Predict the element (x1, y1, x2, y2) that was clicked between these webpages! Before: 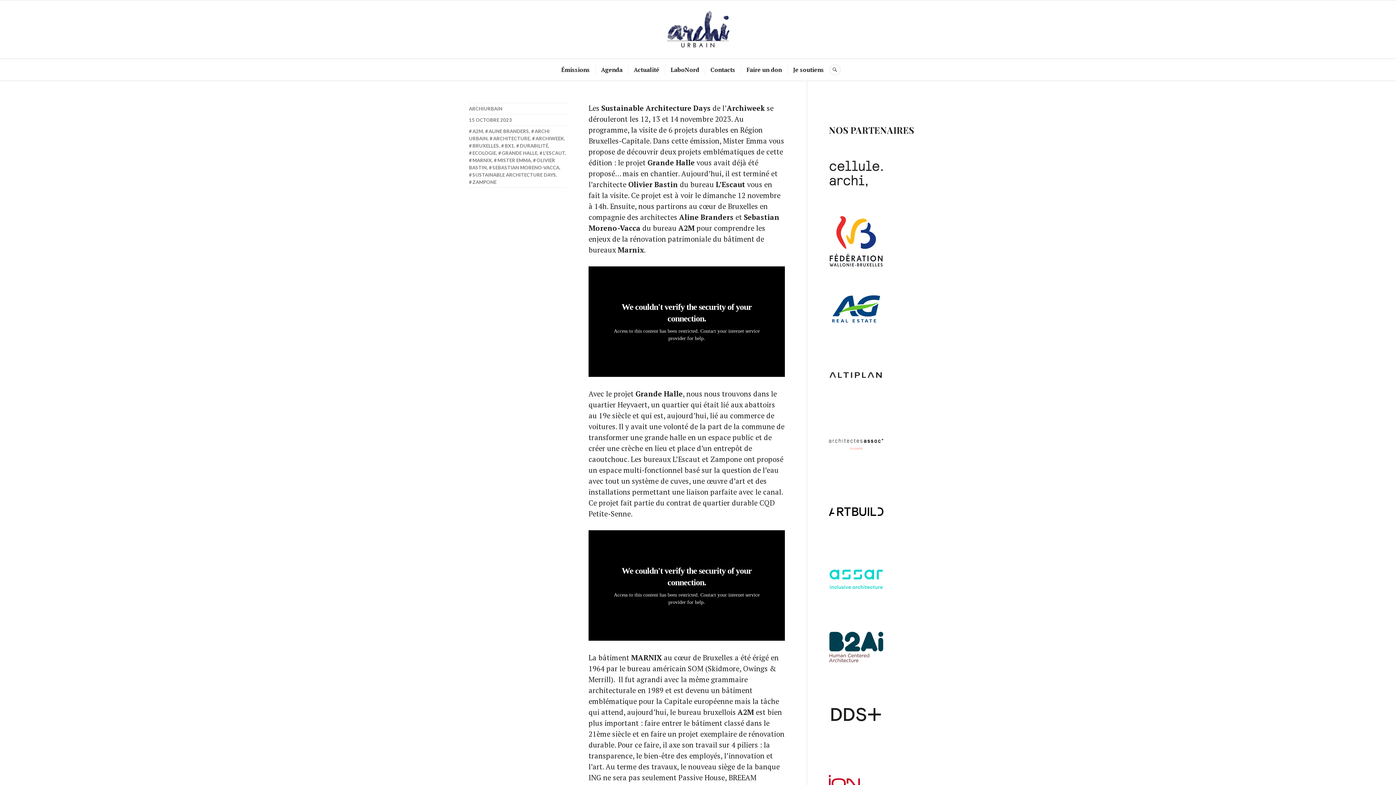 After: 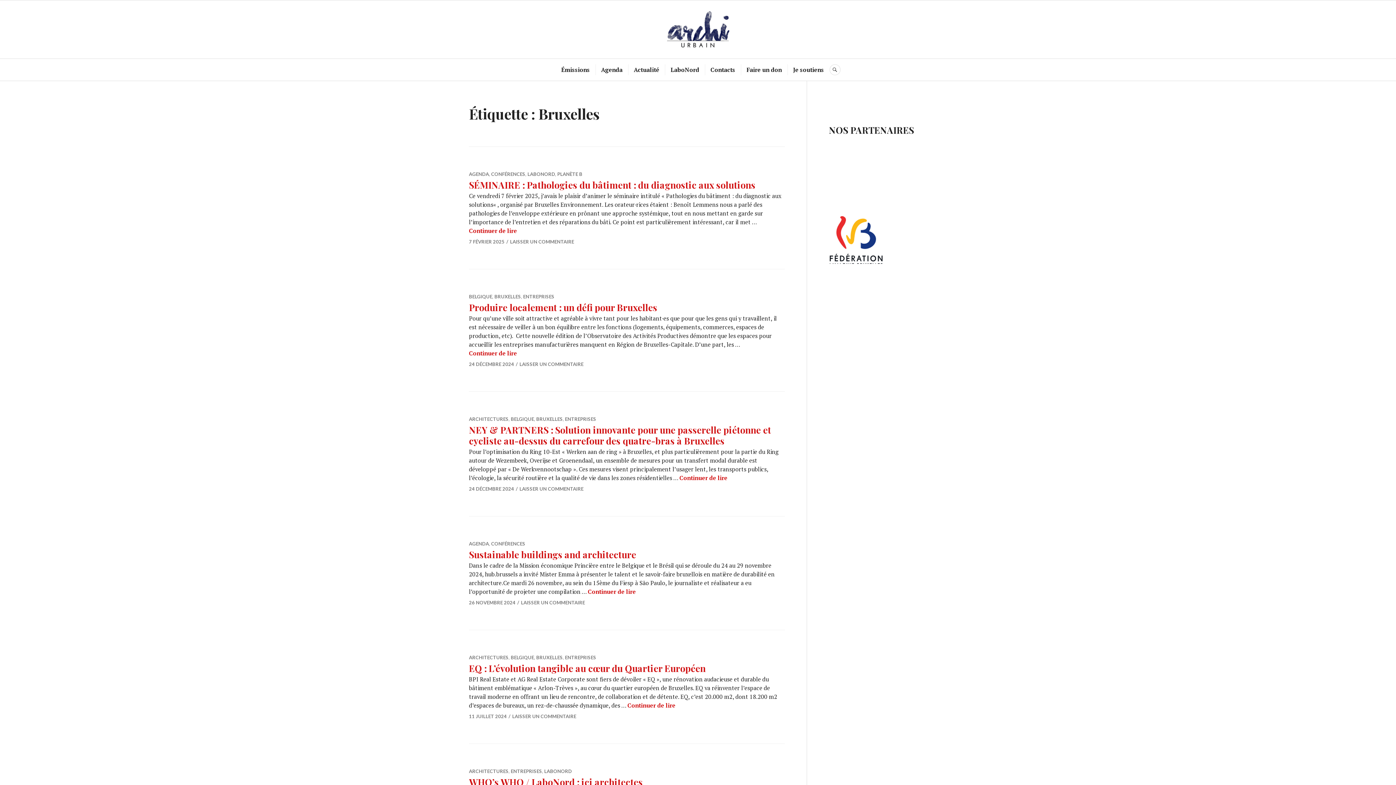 Action: label: BRUXELLES bbox: (469, 142, 499, 148)